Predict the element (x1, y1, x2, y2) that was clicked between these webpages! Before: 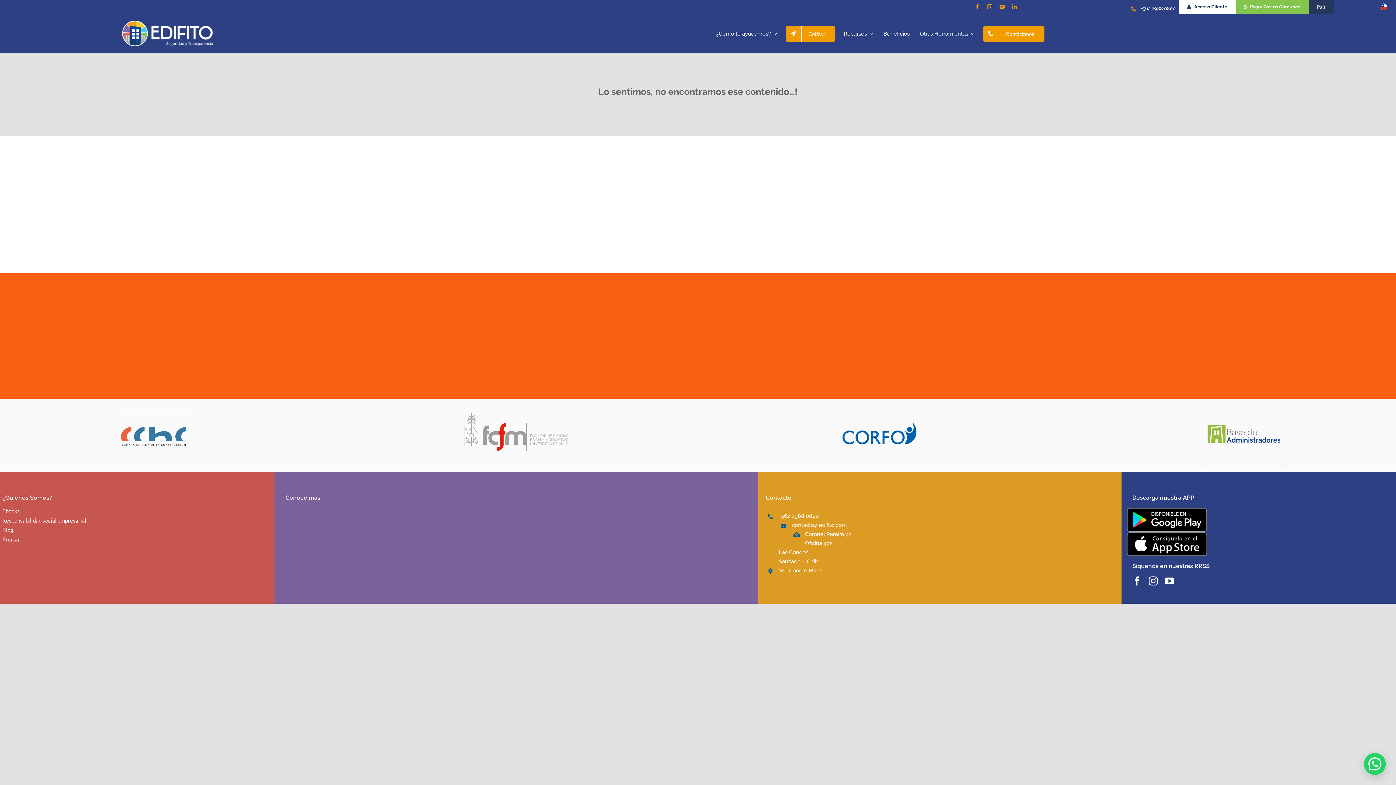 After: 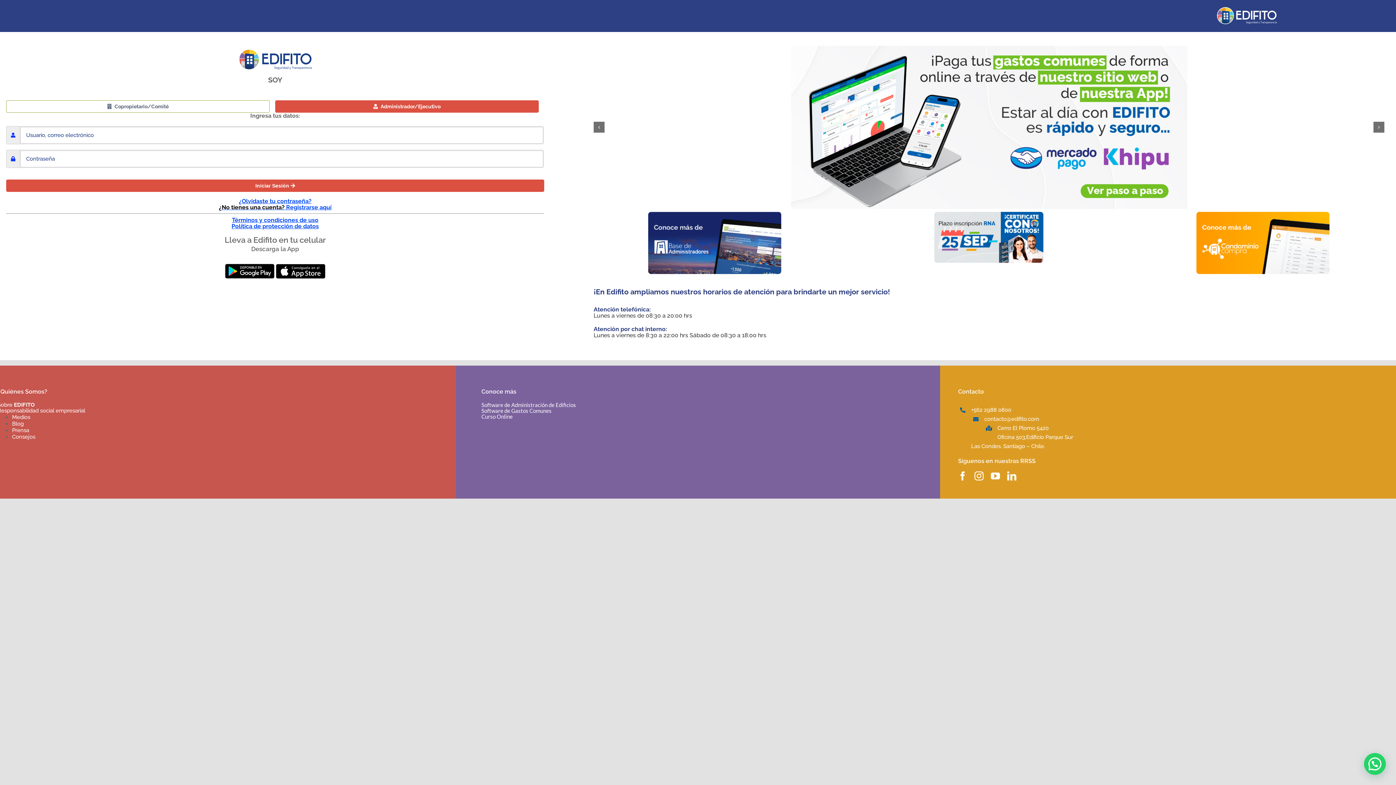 Action: bbox: (1178, 0, 1236, 13) label: Acceso Cliente